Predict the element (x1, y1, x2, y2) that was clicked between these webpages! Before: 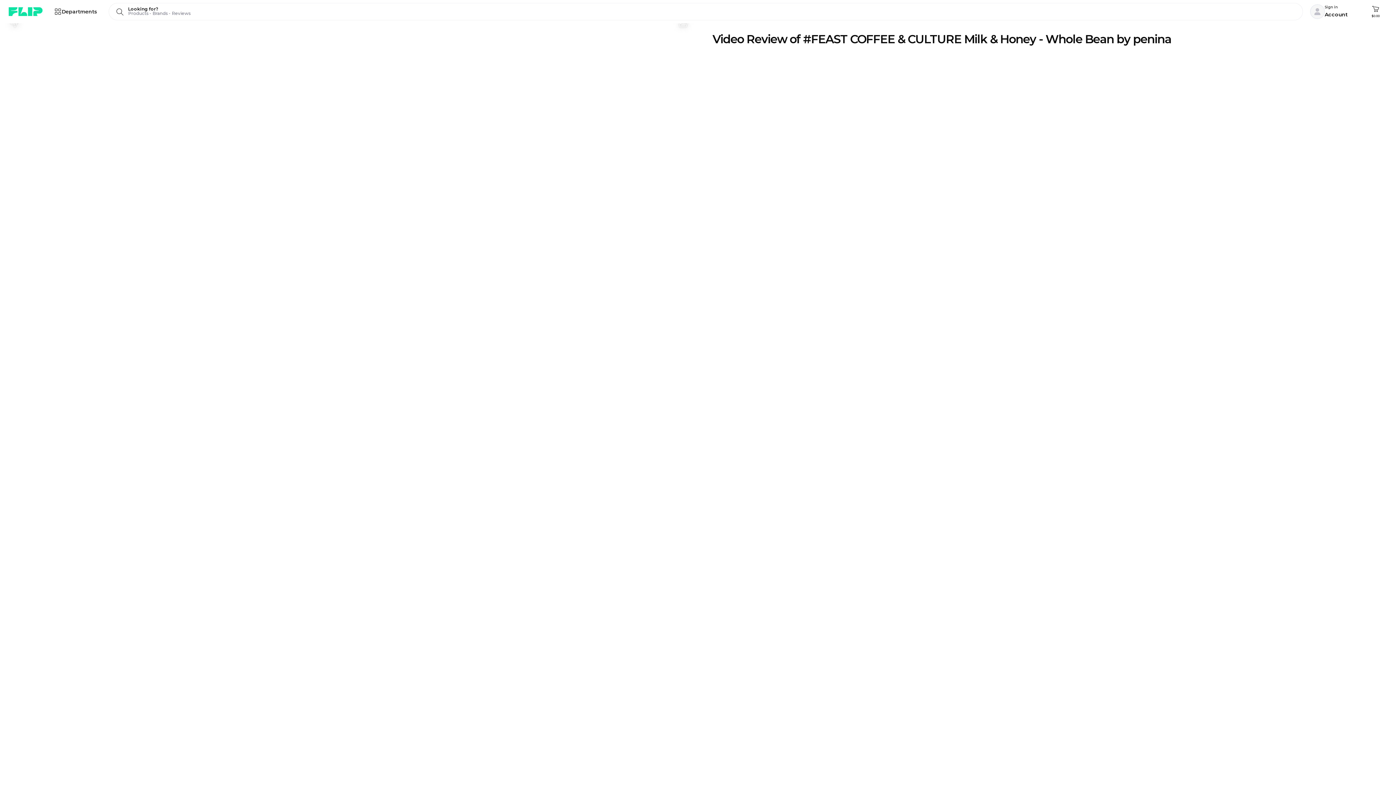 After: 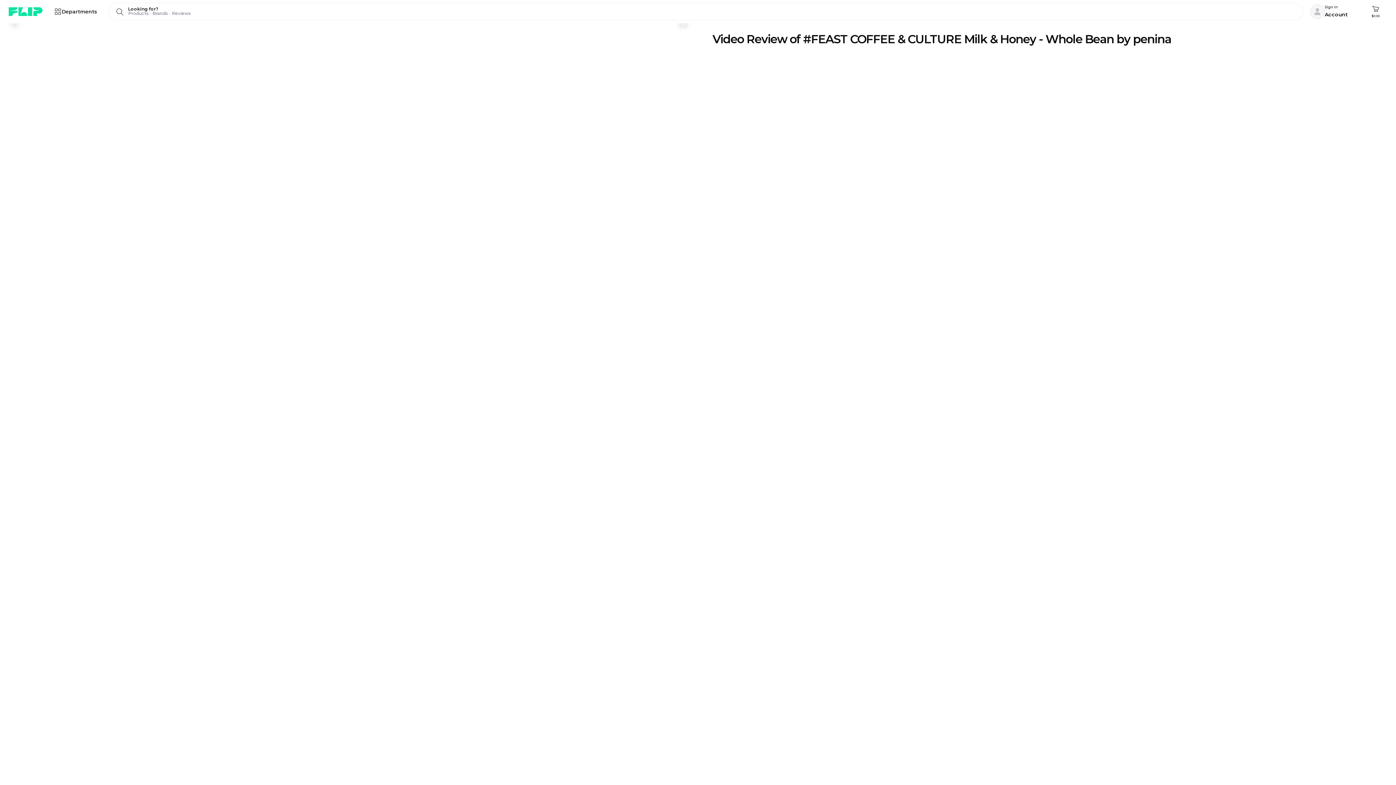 Action: label: 9 bbox: (672, 11, 695, 34)